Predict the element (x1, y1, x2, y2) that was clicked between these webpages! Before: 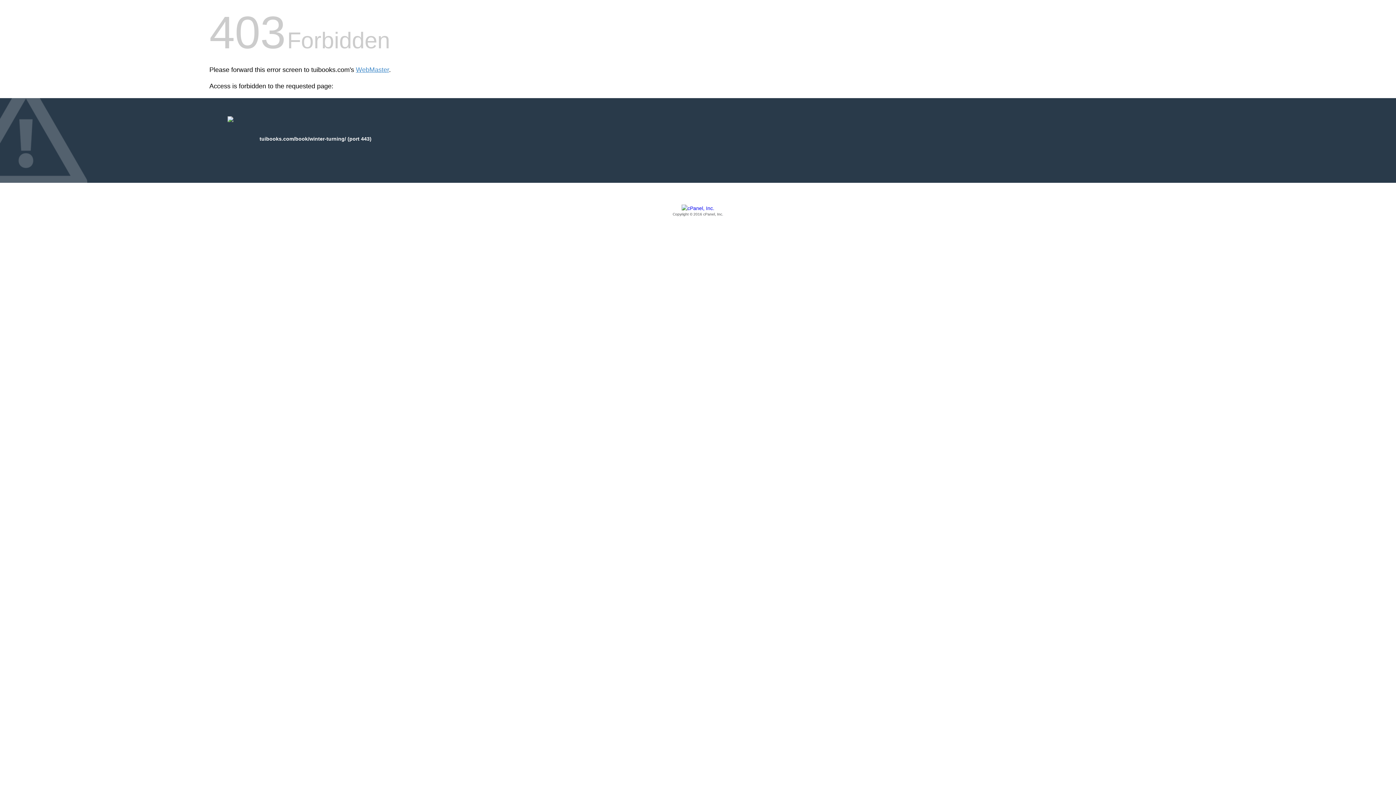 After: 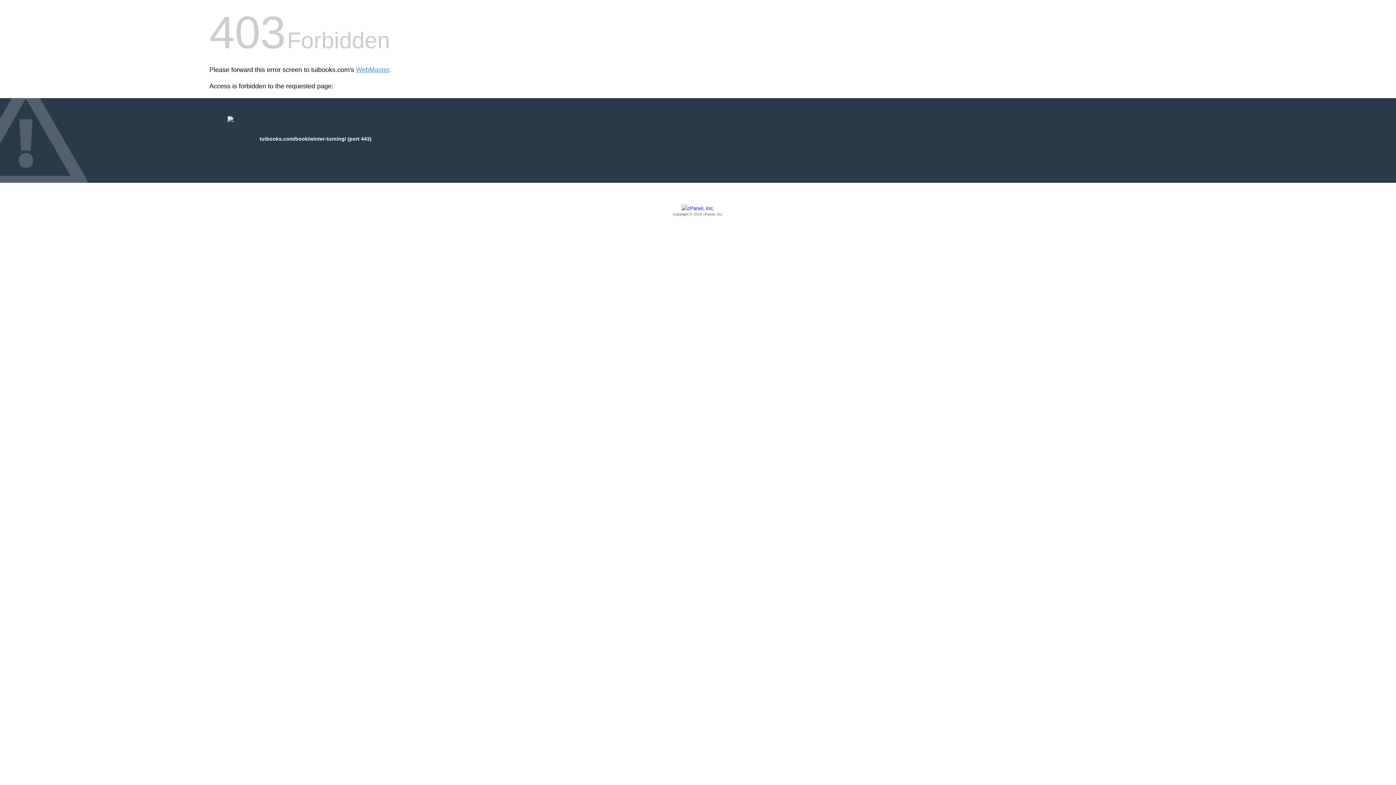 Action: bbox: (209, 205, 1186, 217) label: Copyright © 2016 cPanel, Inc.